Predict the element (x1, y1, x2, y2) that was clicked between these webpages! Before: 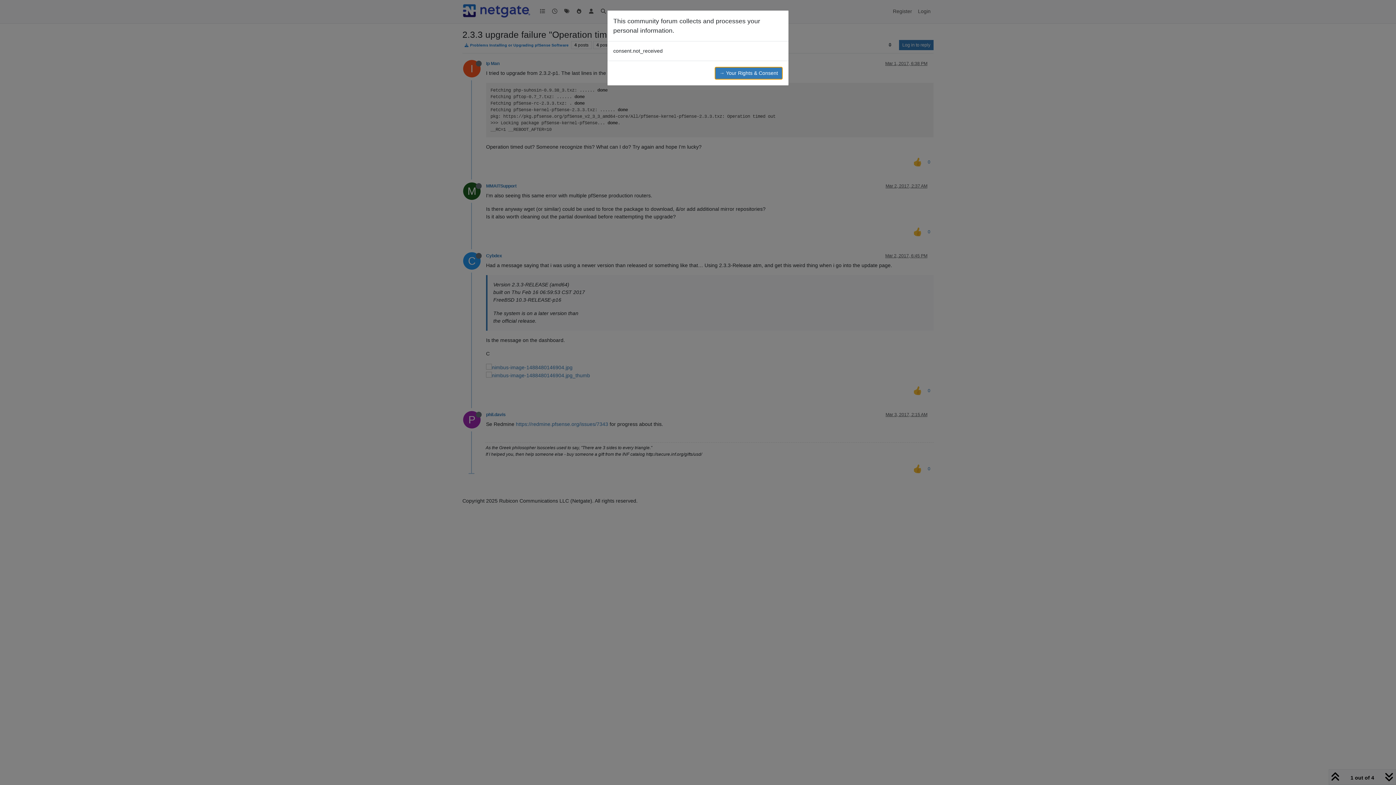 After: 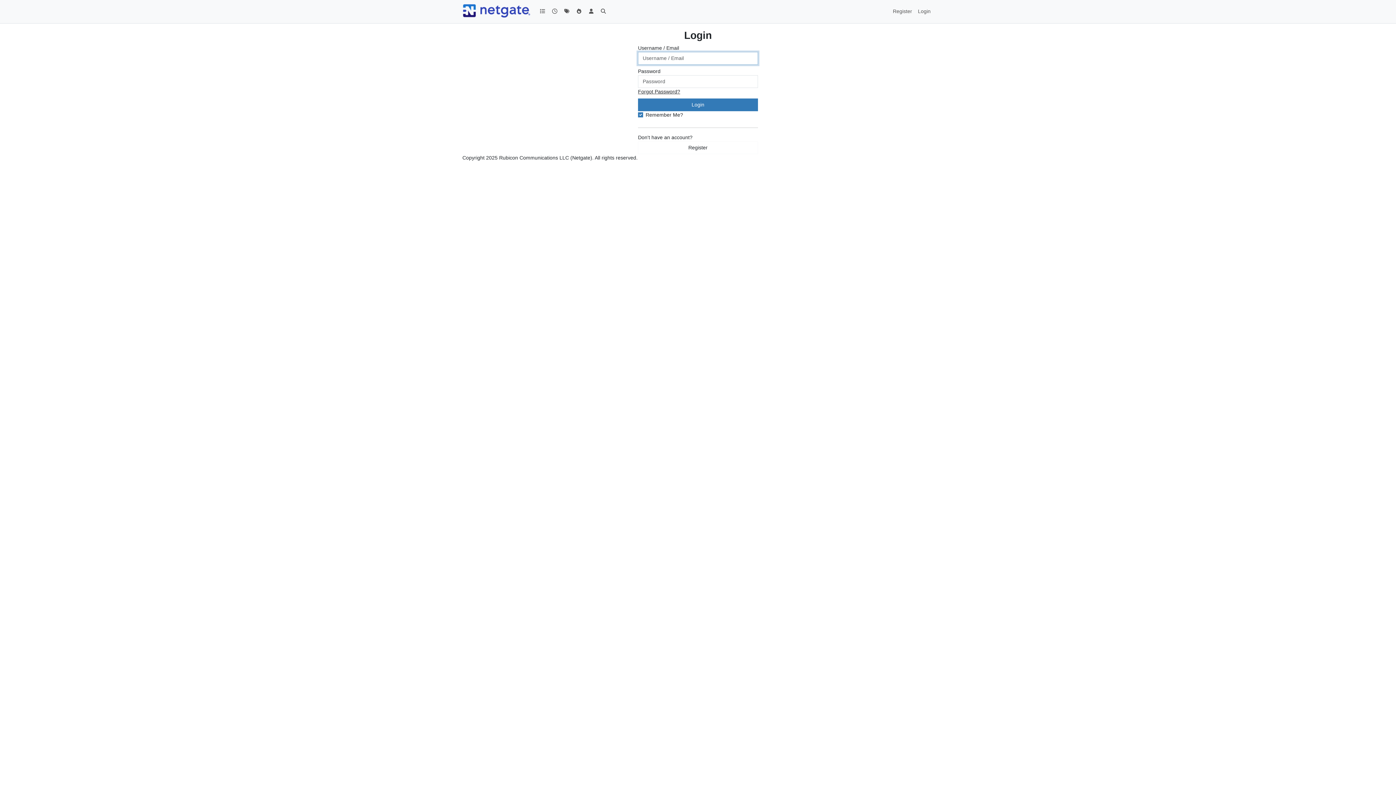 Action: label: → Your Rights & Consent bbox: (714, 66, 782, 79)